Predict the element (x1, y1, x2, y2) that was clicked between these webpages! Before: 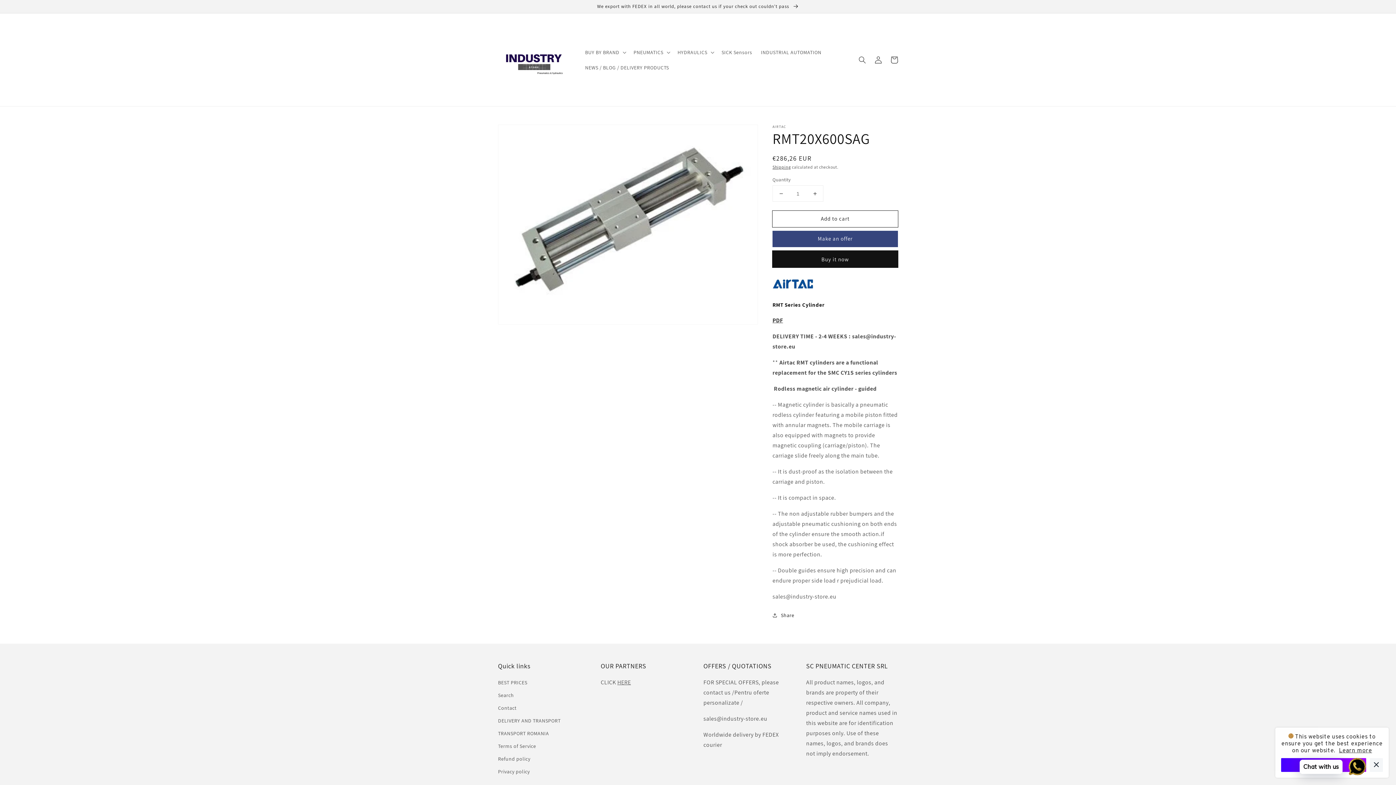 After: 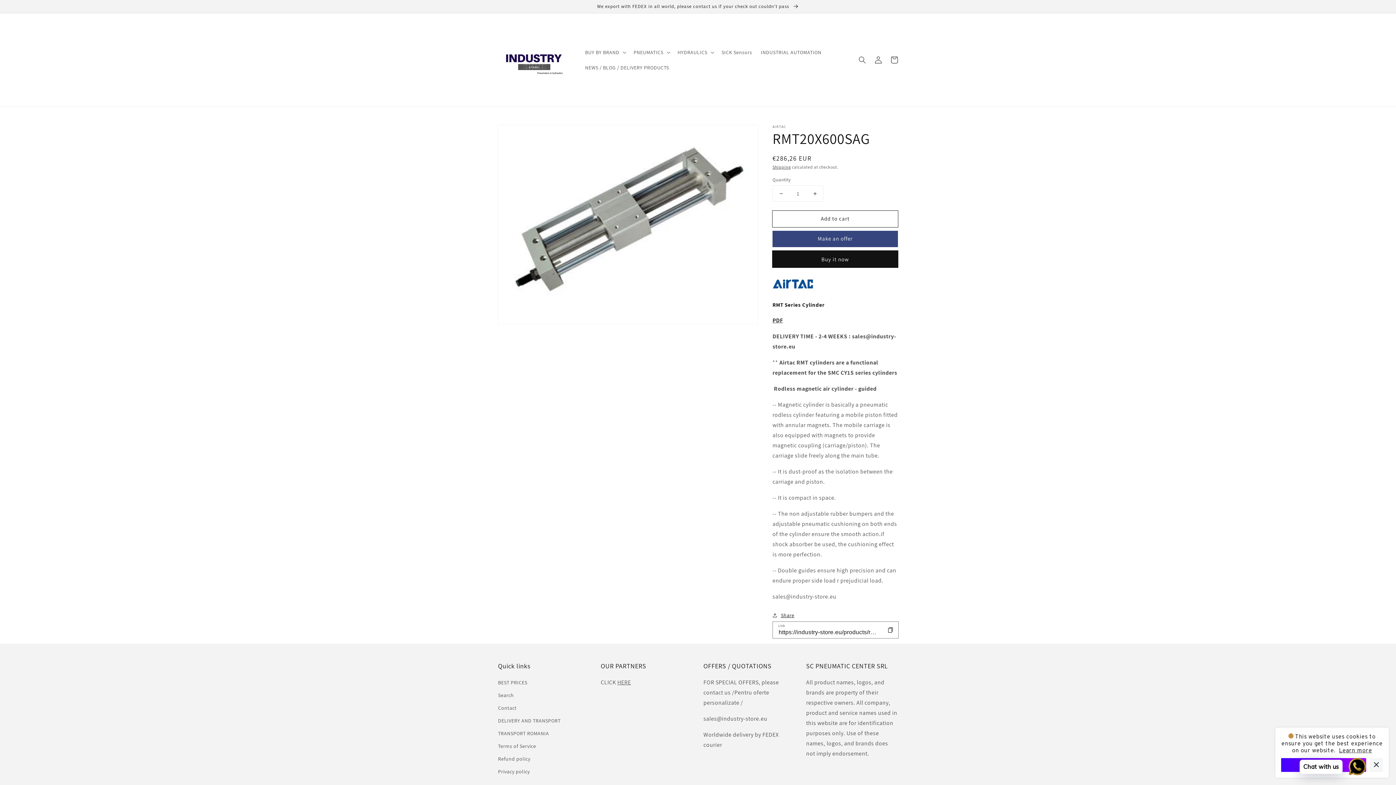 Action: bbox: (772, 611, 794, 620) label: Share